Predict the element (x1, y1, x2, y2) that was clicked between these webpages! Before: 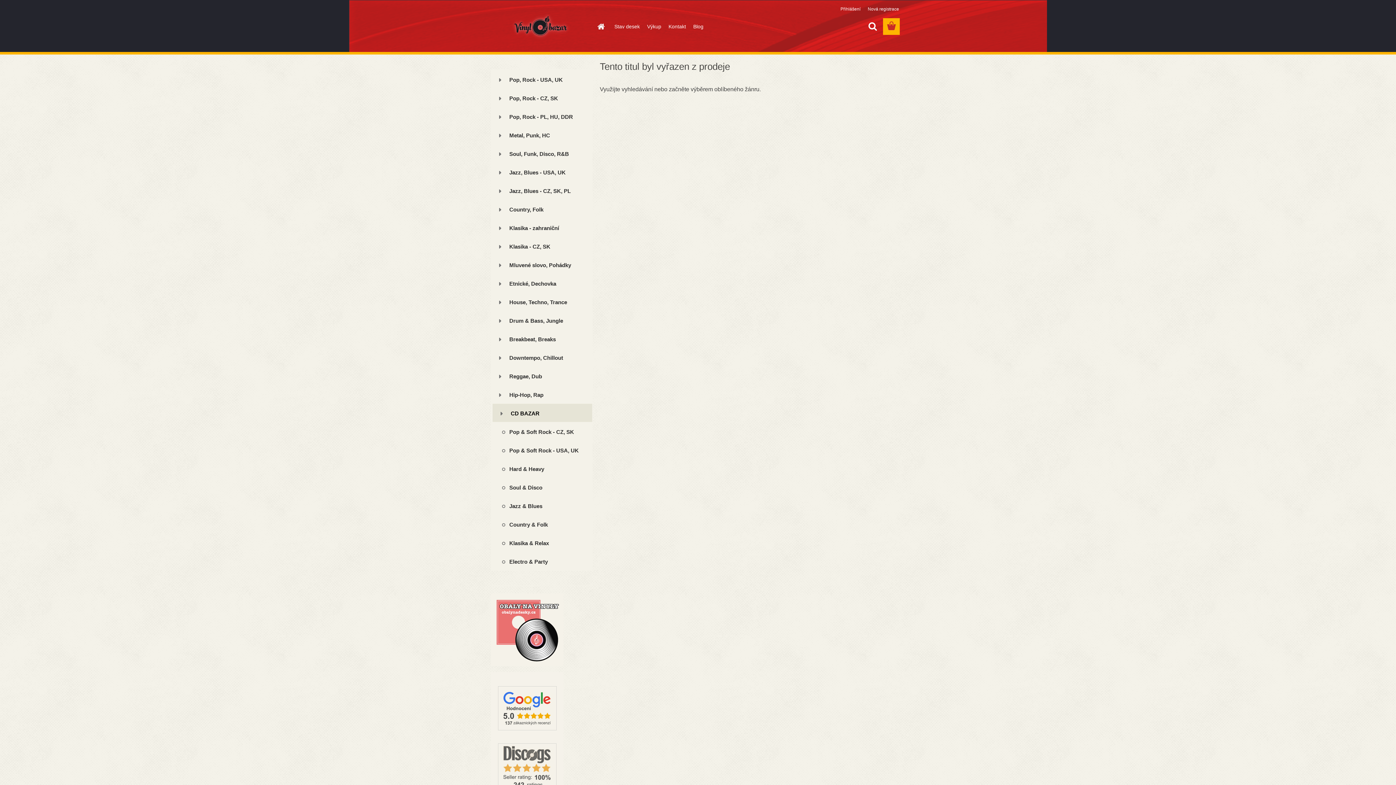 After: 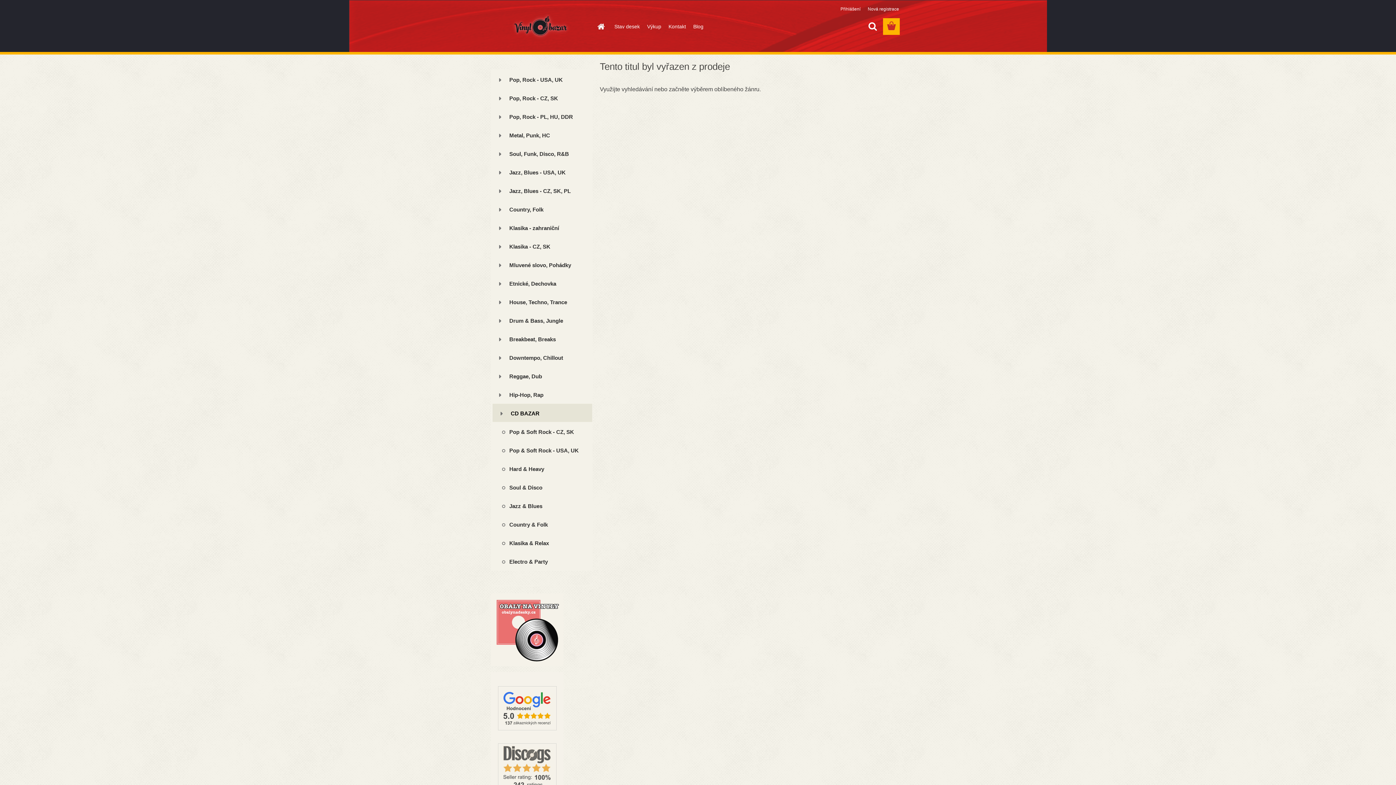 Action: bbox: (490, 737, 563, 744)